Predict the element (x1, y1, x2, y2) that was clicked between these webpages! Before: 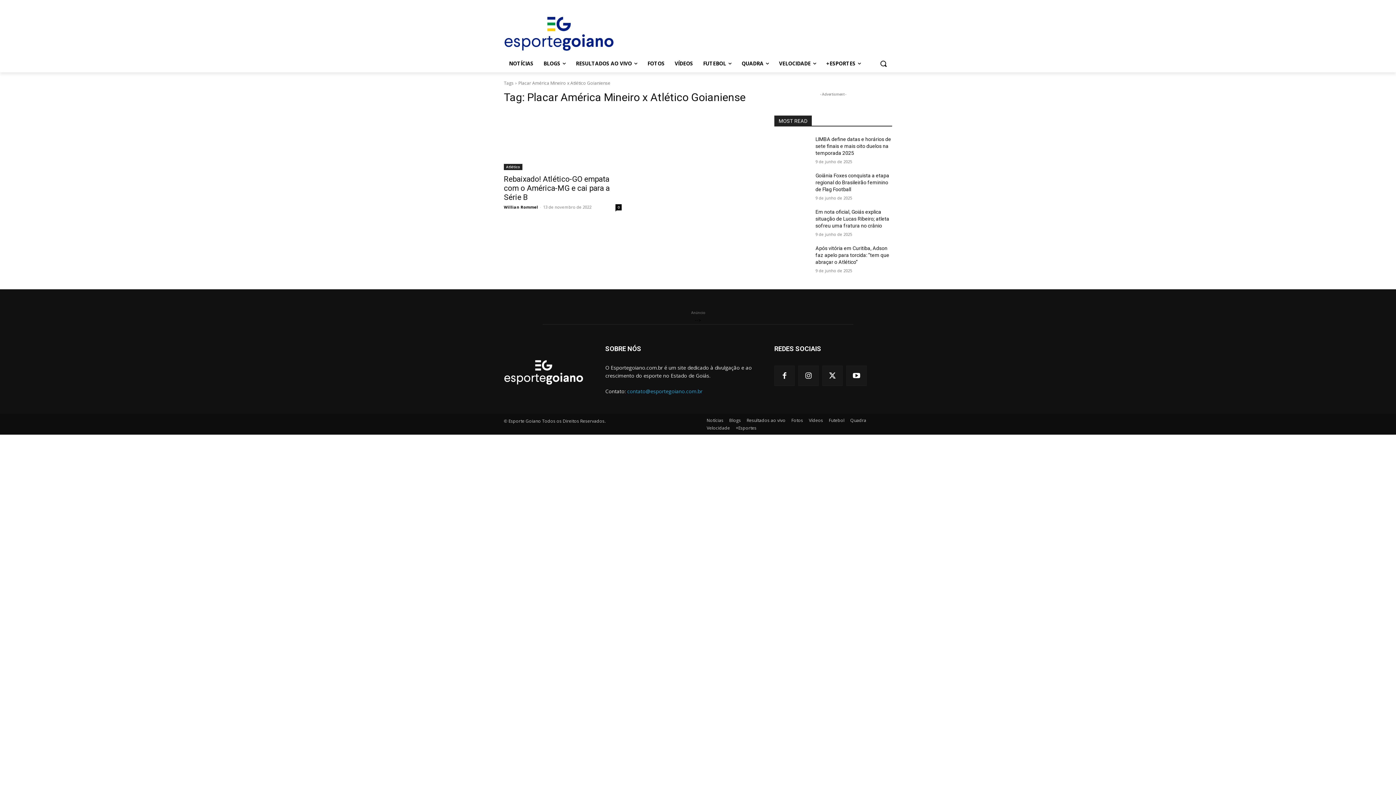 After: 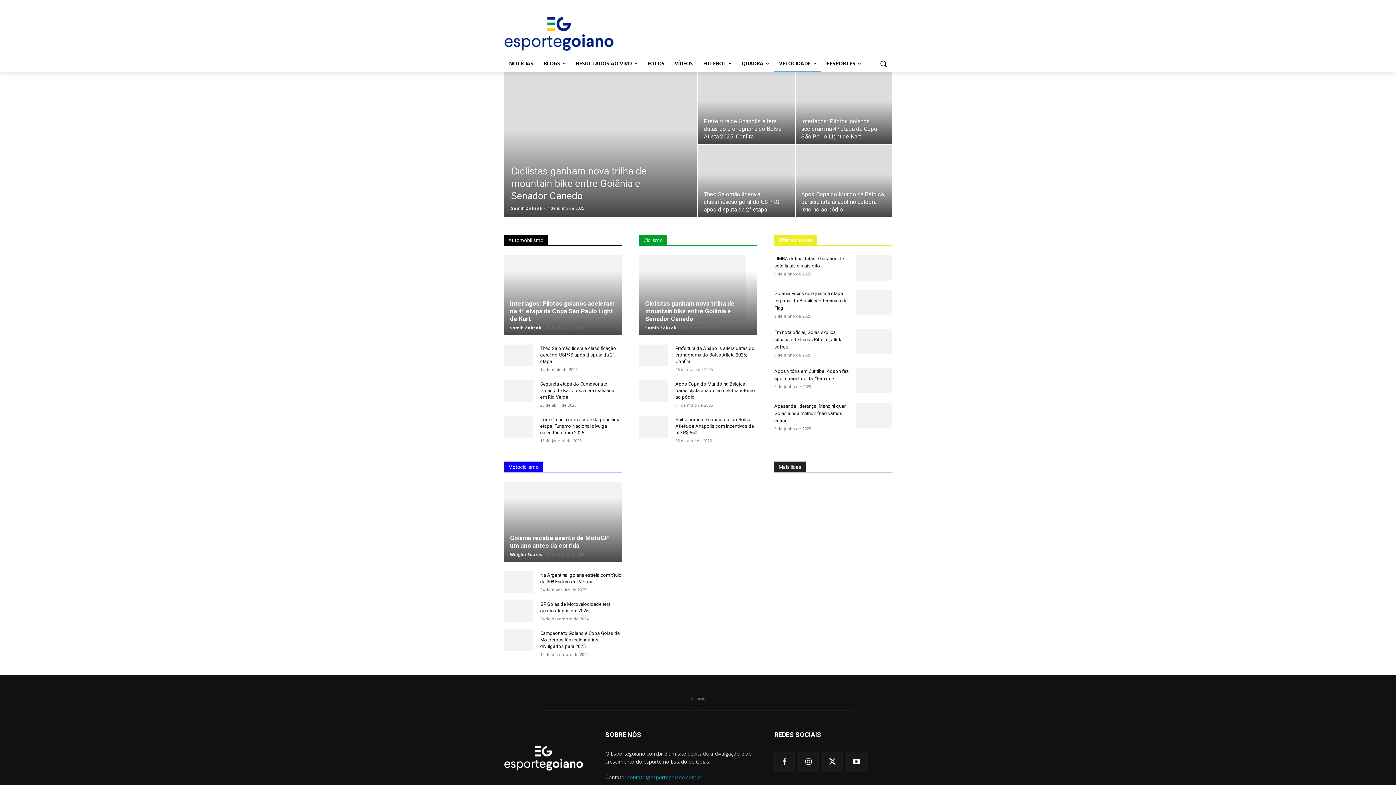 Action: bbox: (706, 424, 730, 432) label: Velocidade